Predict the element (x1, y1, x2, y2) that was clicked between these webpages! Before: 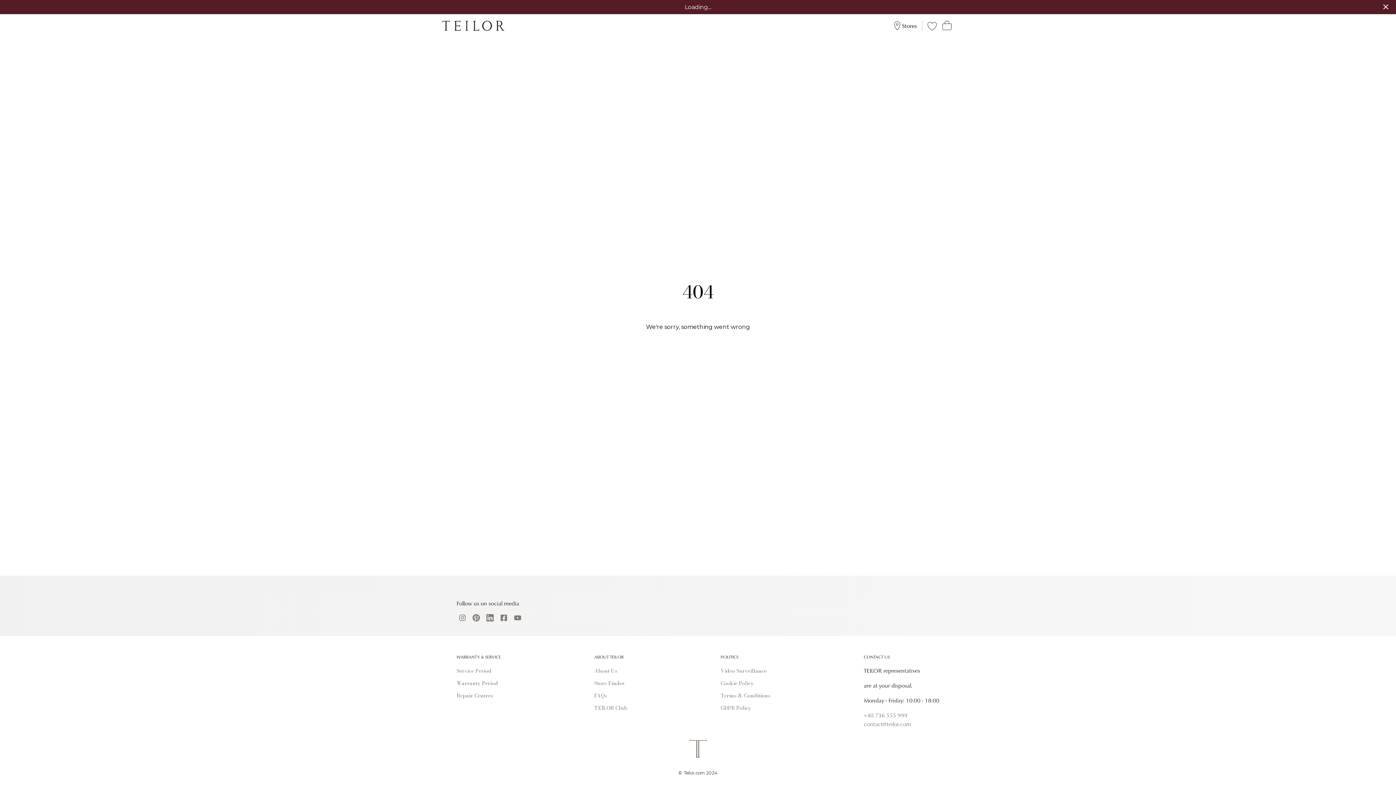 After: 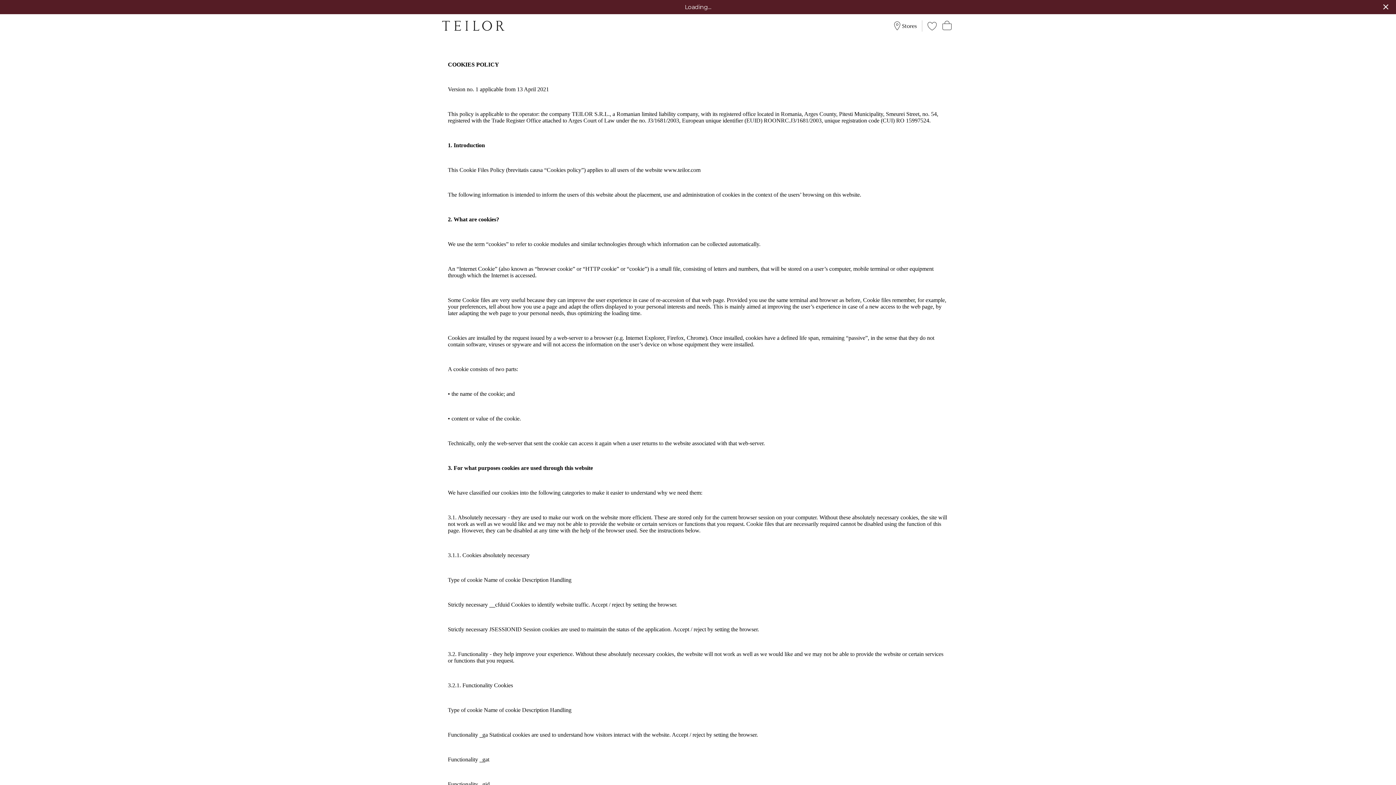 Action: label: Cookie Policy bbox: (720, 679, 753, 687)